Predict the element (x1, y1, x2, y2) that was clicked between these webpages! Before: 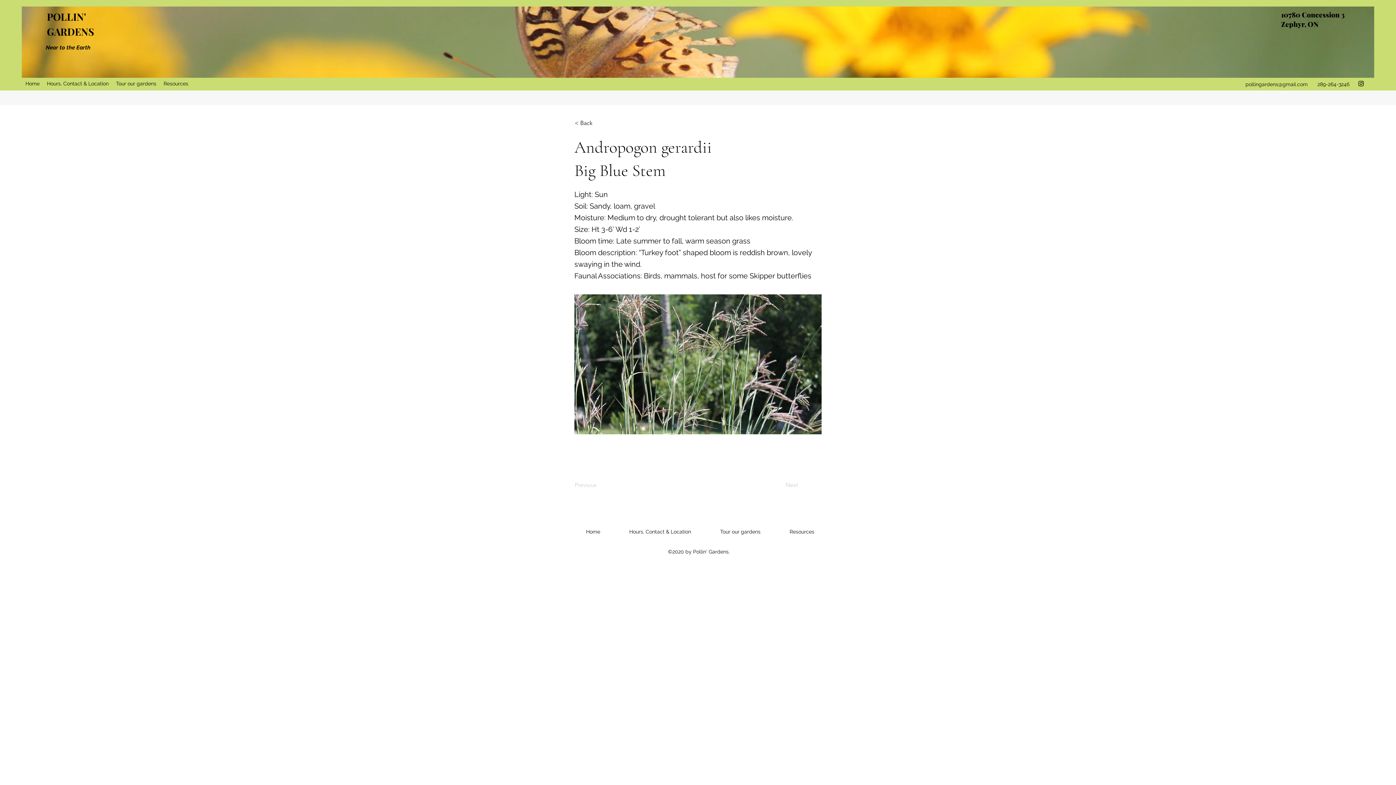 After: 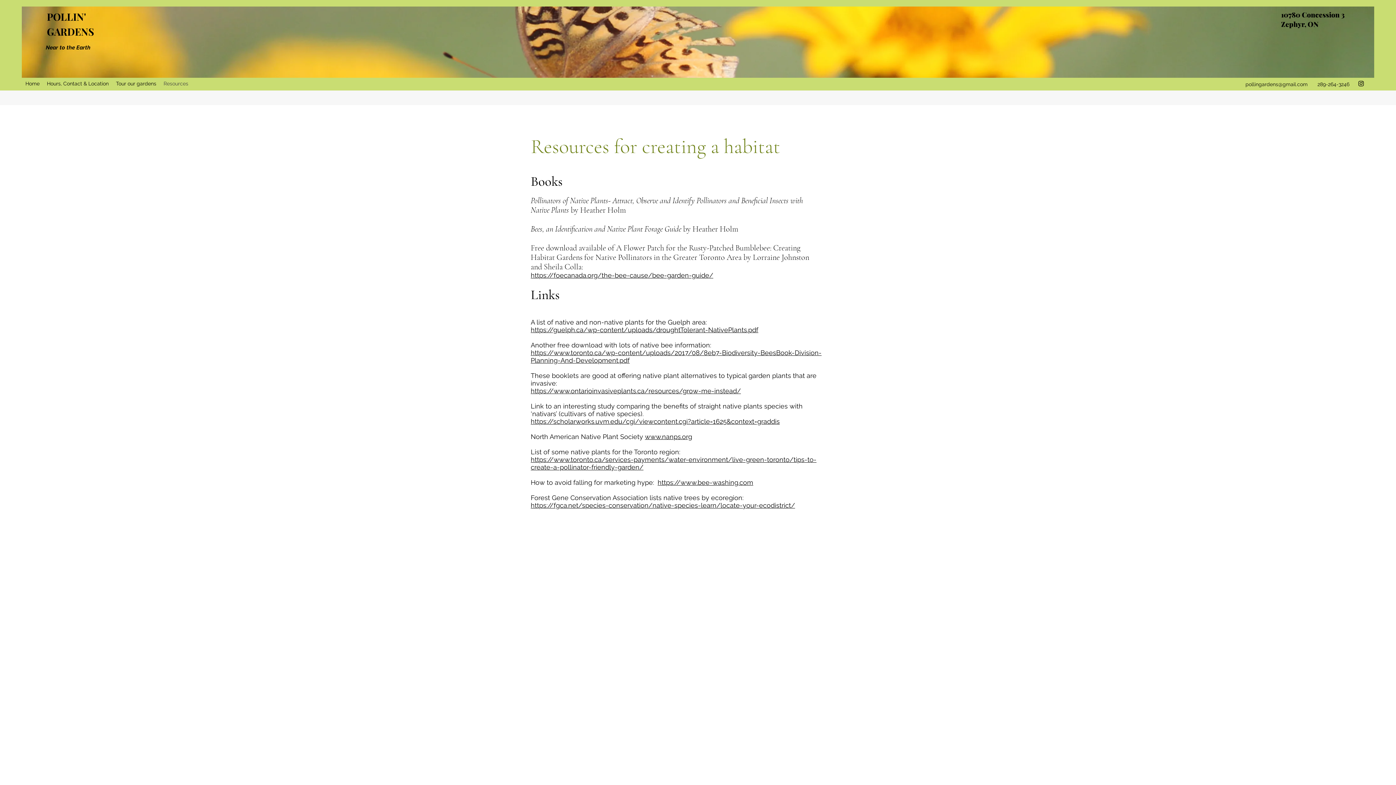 Action: label: Resources bbox: (160, 78, 192, 89)